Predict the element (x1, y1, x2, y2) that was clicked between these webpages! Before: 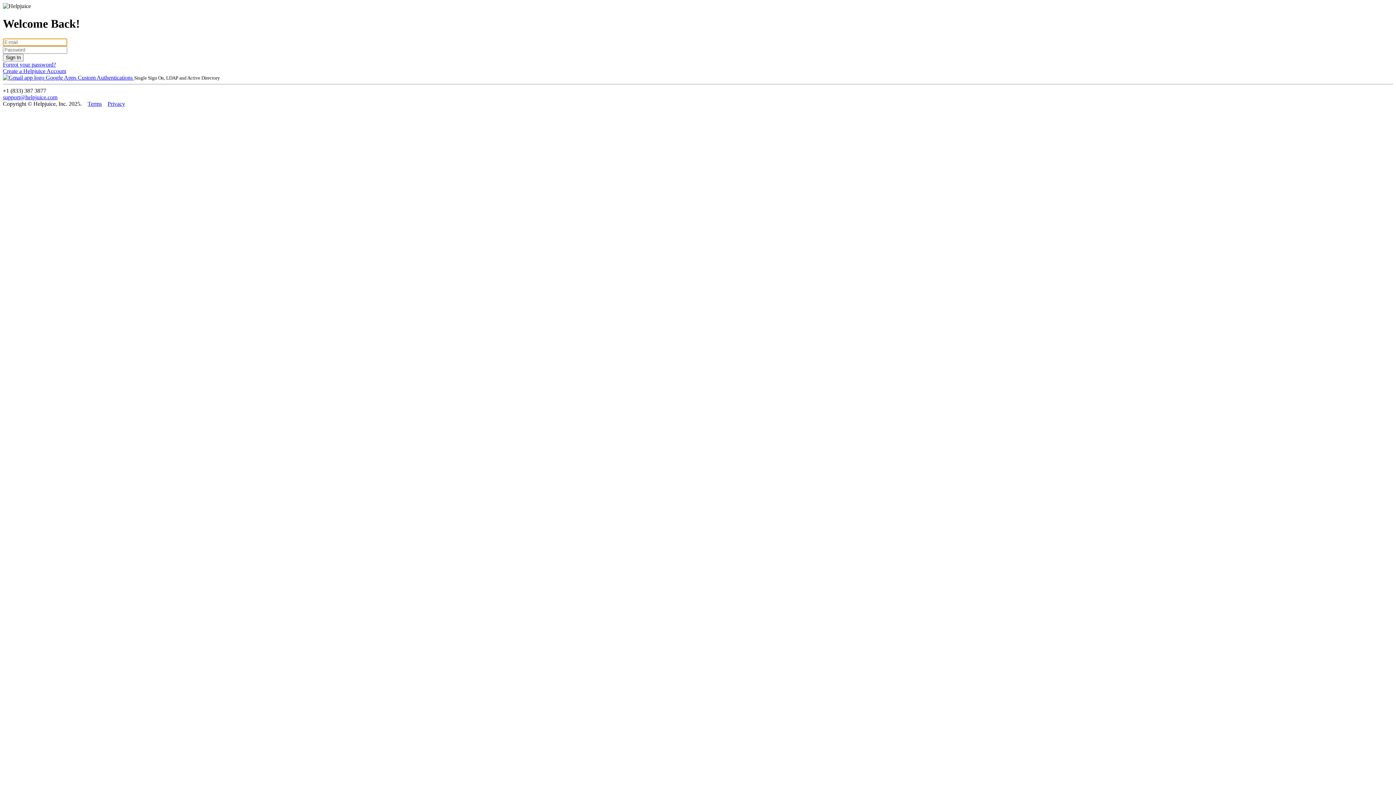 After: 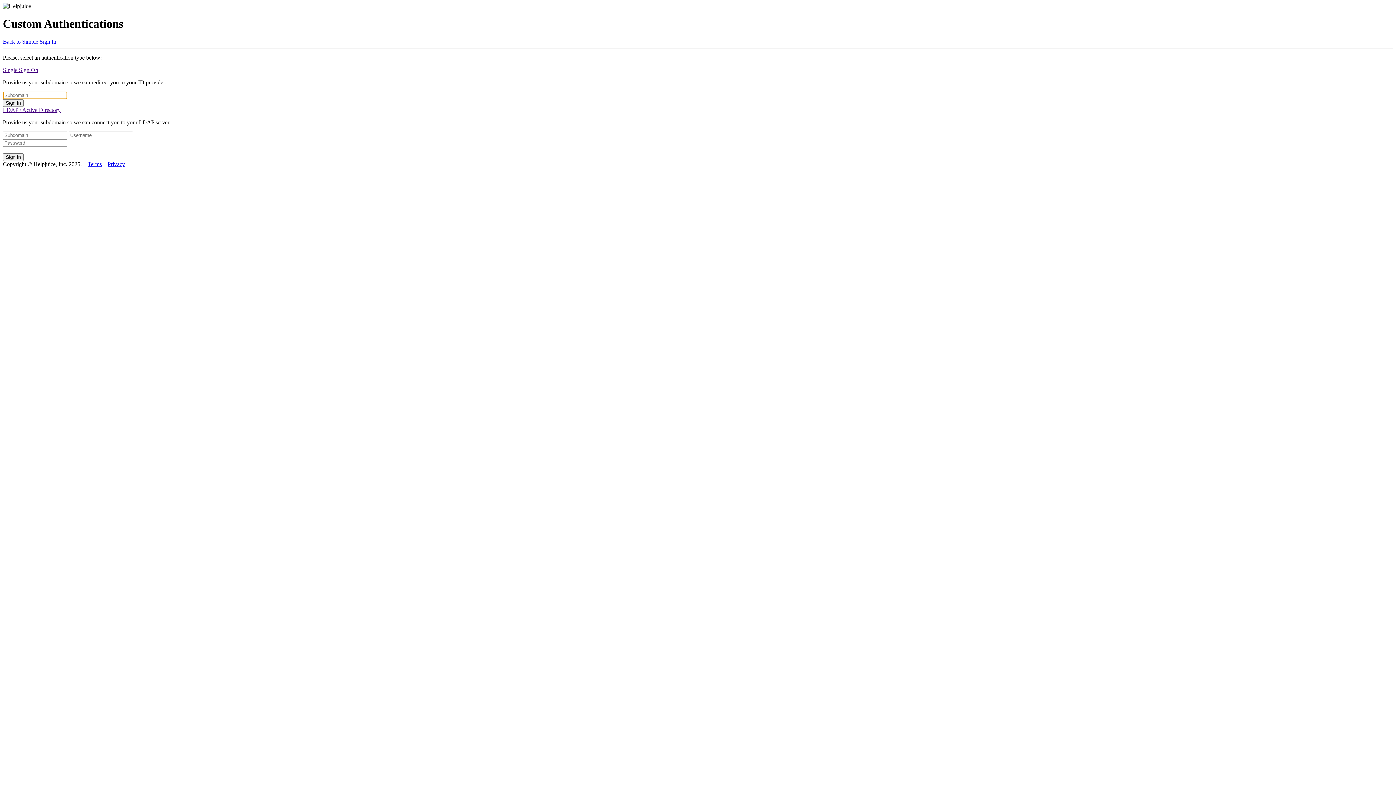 Action: bbox: (77, 74, 134, 80) label: Custom Authentications 